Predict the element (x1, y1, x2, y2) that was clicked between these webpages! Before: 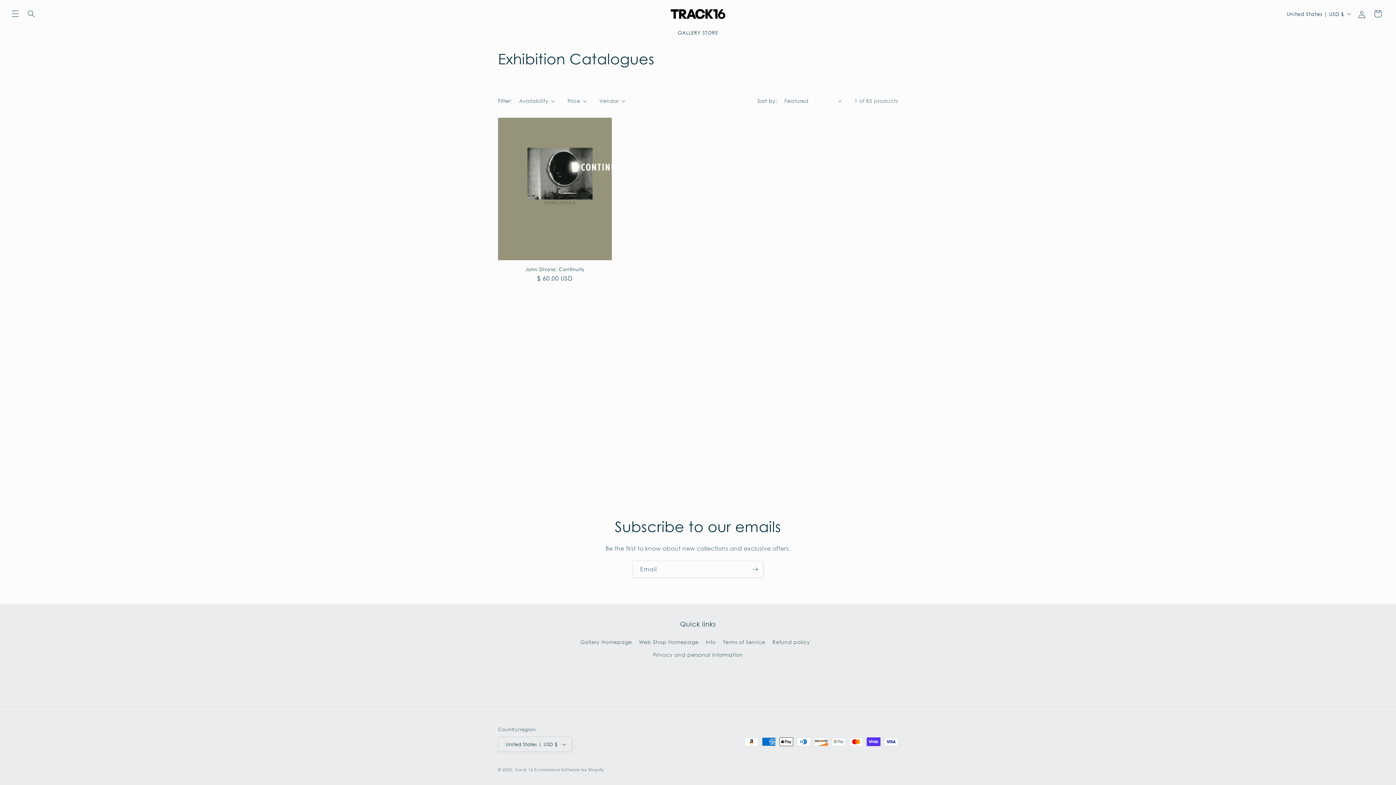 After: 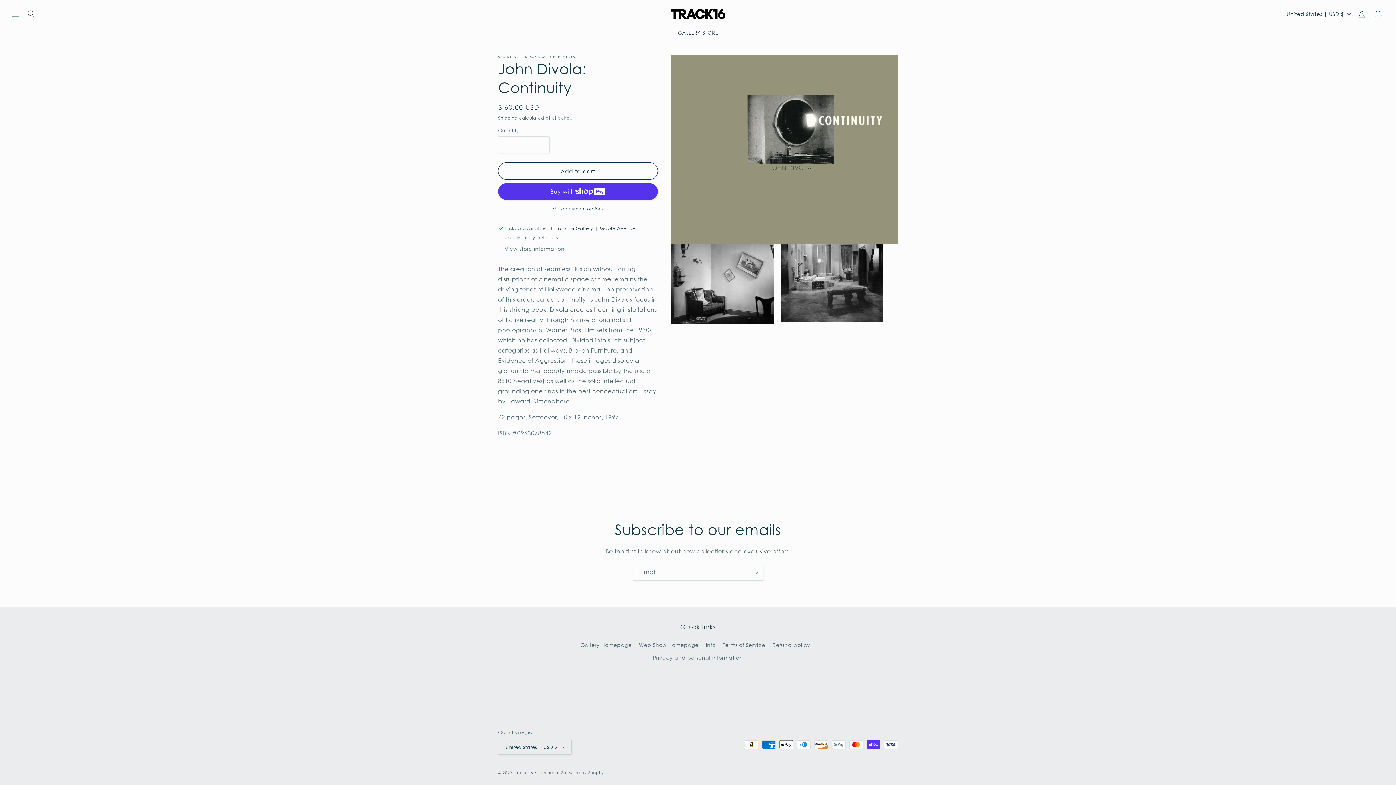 Action: bbox: (498, 266, 612, 272) label: John Divola: Continuity